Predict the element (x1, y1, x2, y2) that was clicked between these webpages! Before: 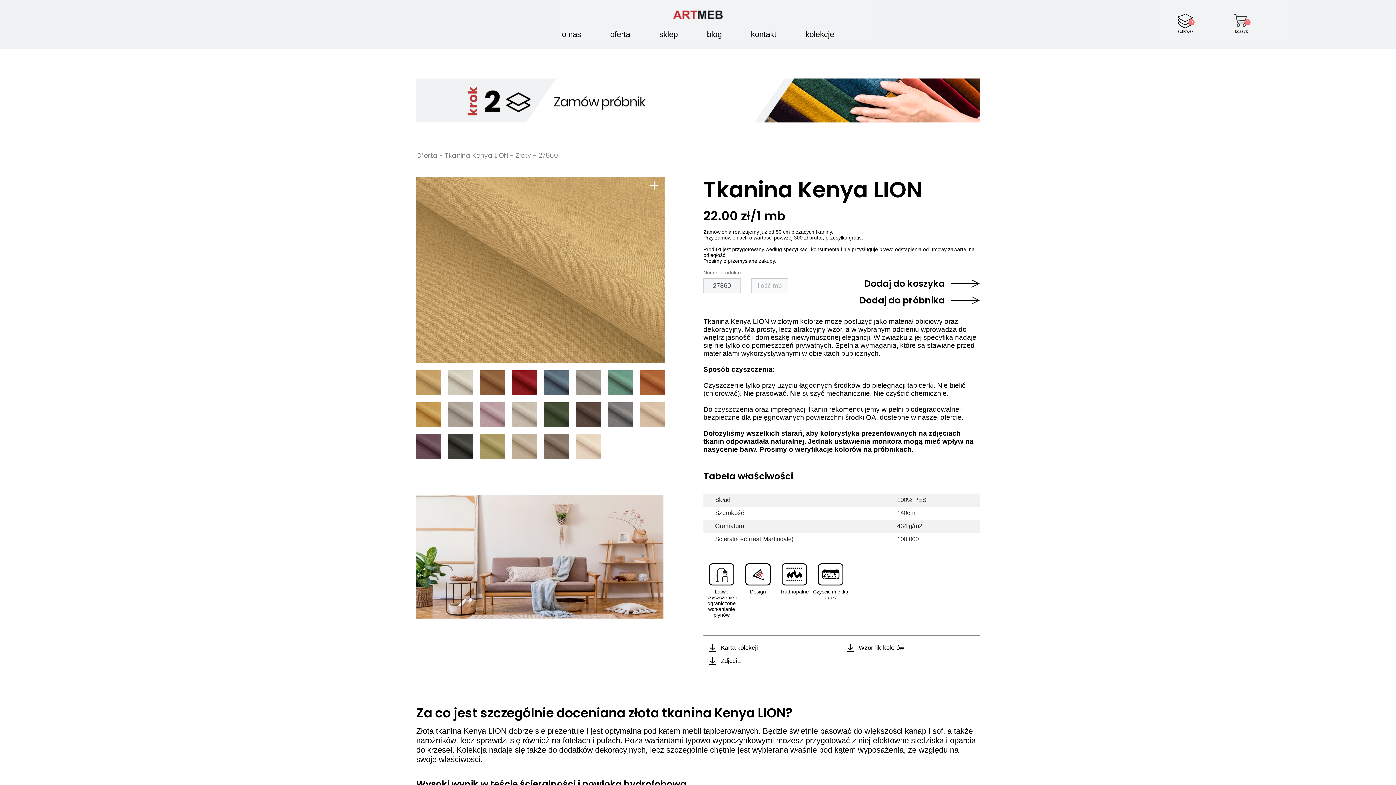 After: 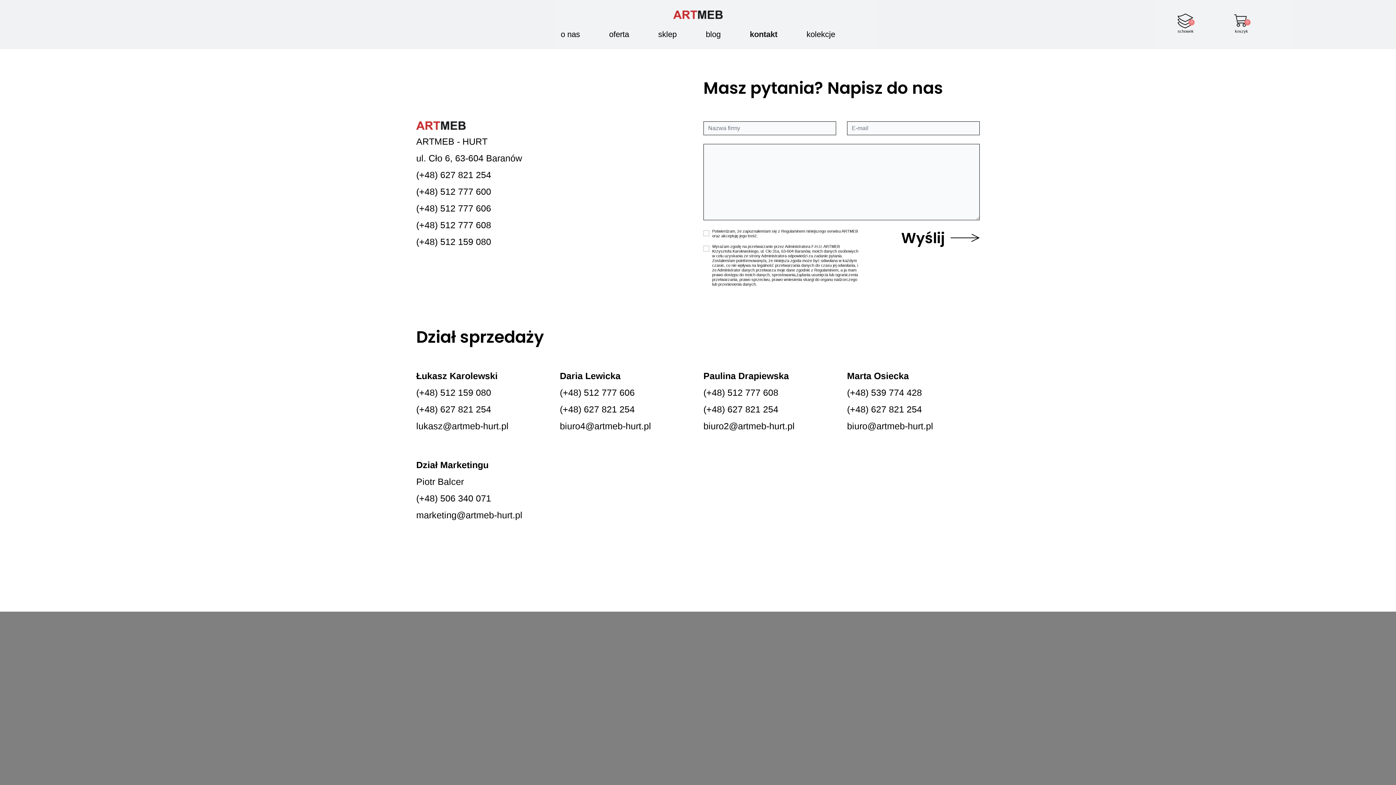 Action: label: kontakt bbox: (748, 25, 779, 43)